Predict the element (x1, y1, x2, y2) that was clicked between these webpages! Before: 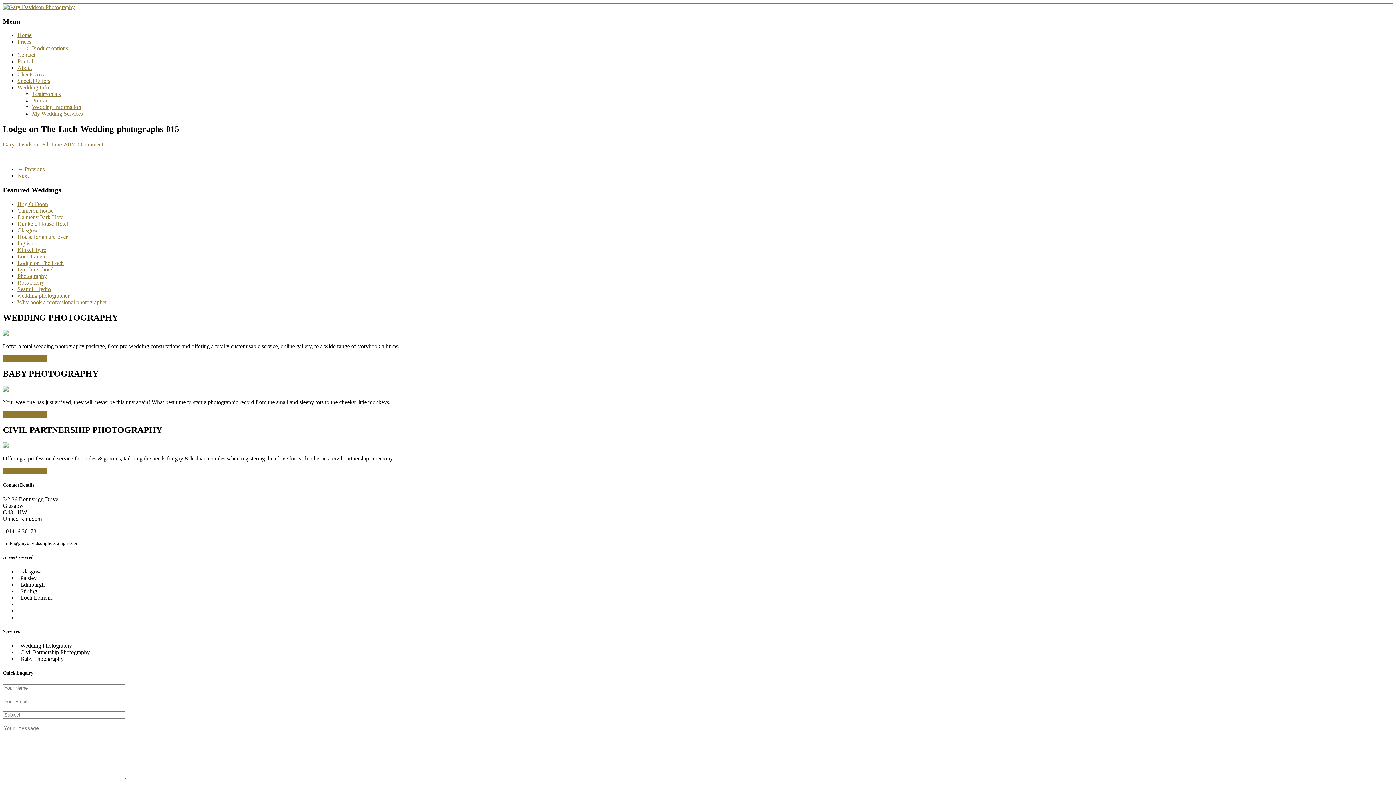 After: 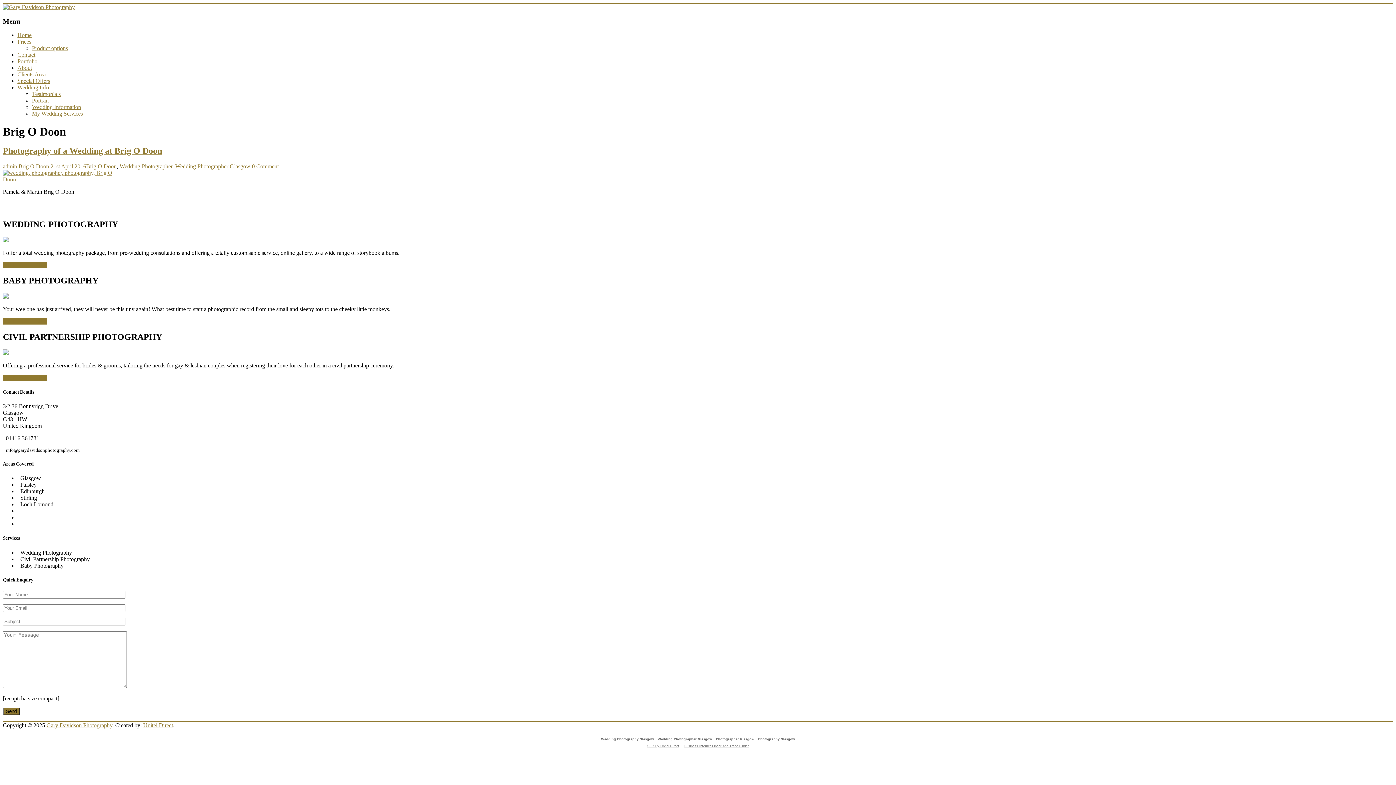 Action: label: Brig O Doon bbox: (17, 200, 48, 207)